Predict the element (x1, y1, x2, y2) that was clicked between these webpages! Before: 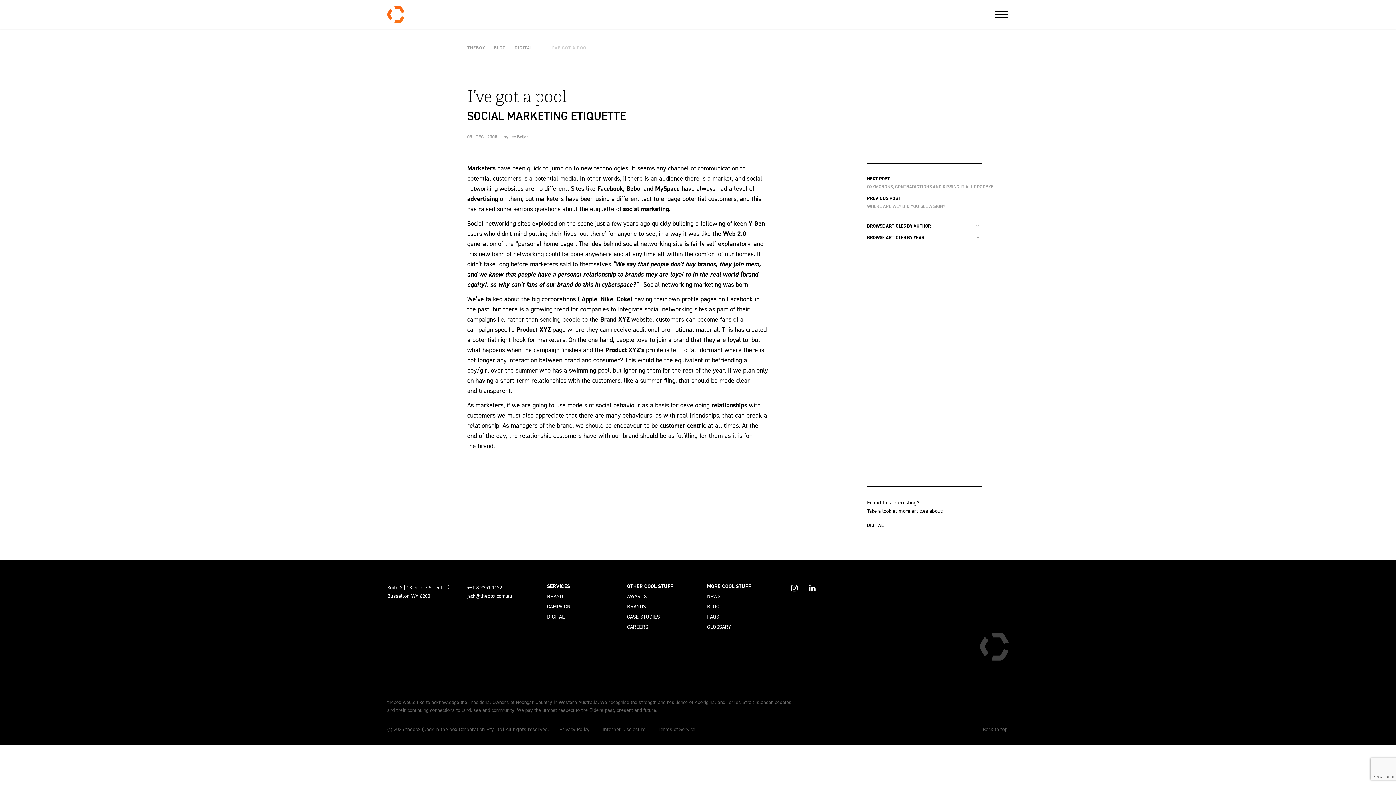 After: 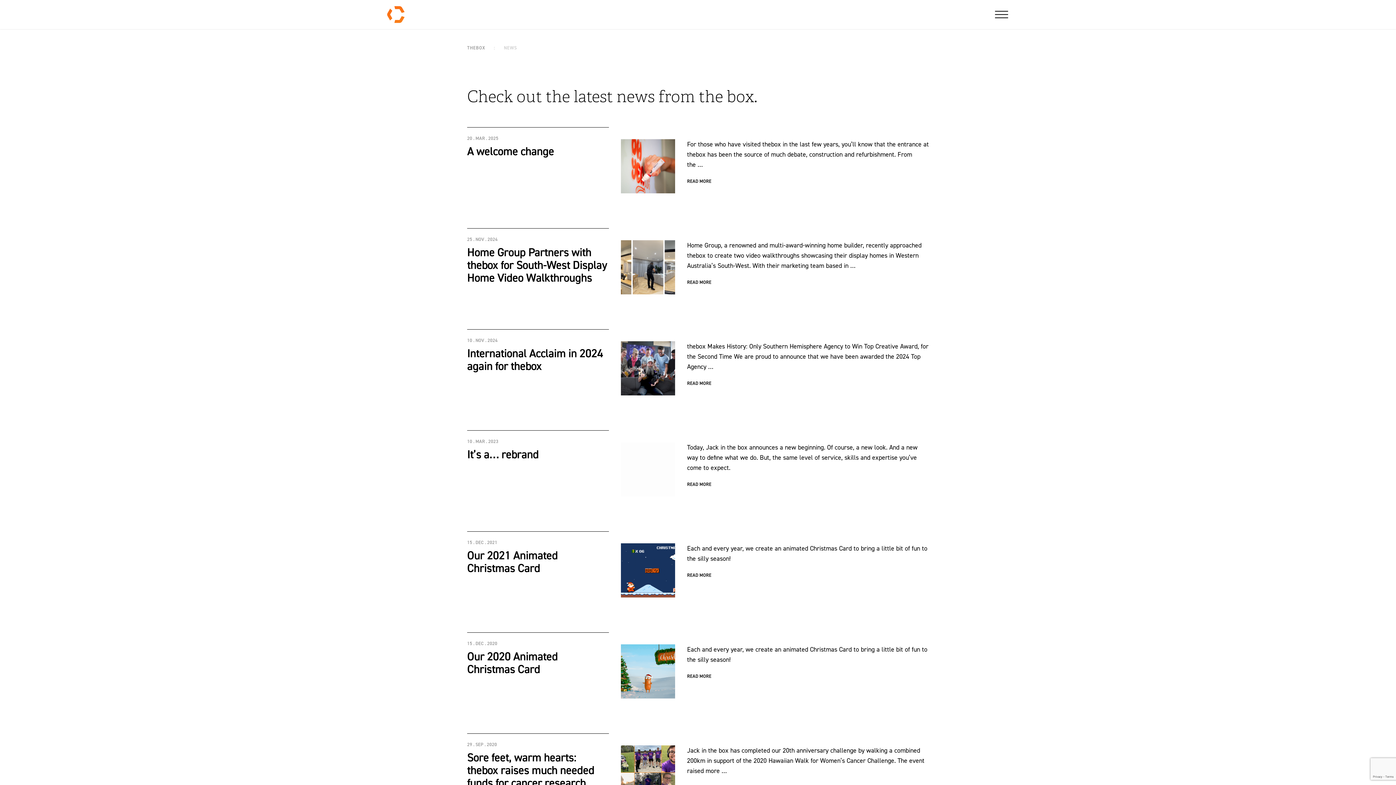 Action: label: NEWS bbox: (706, 592, 721, 601)